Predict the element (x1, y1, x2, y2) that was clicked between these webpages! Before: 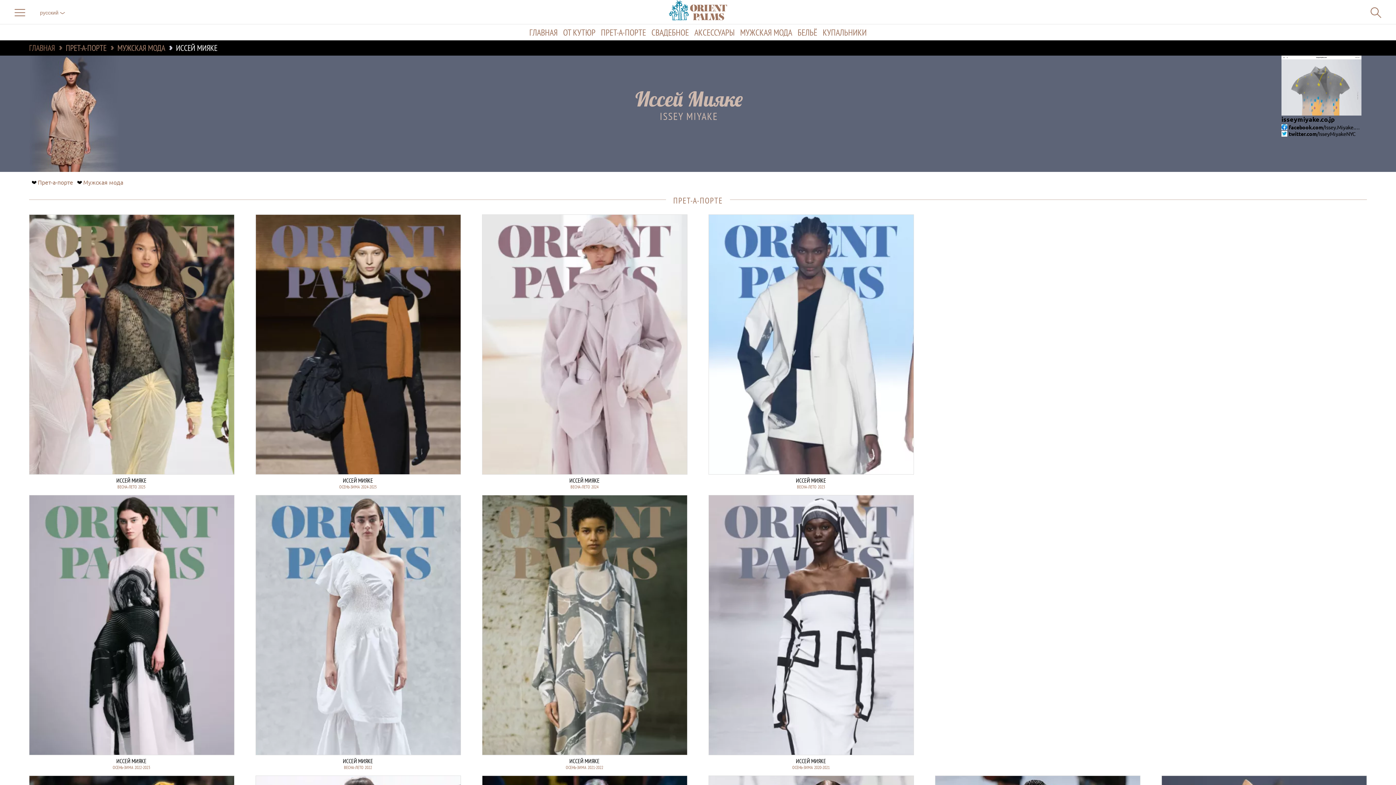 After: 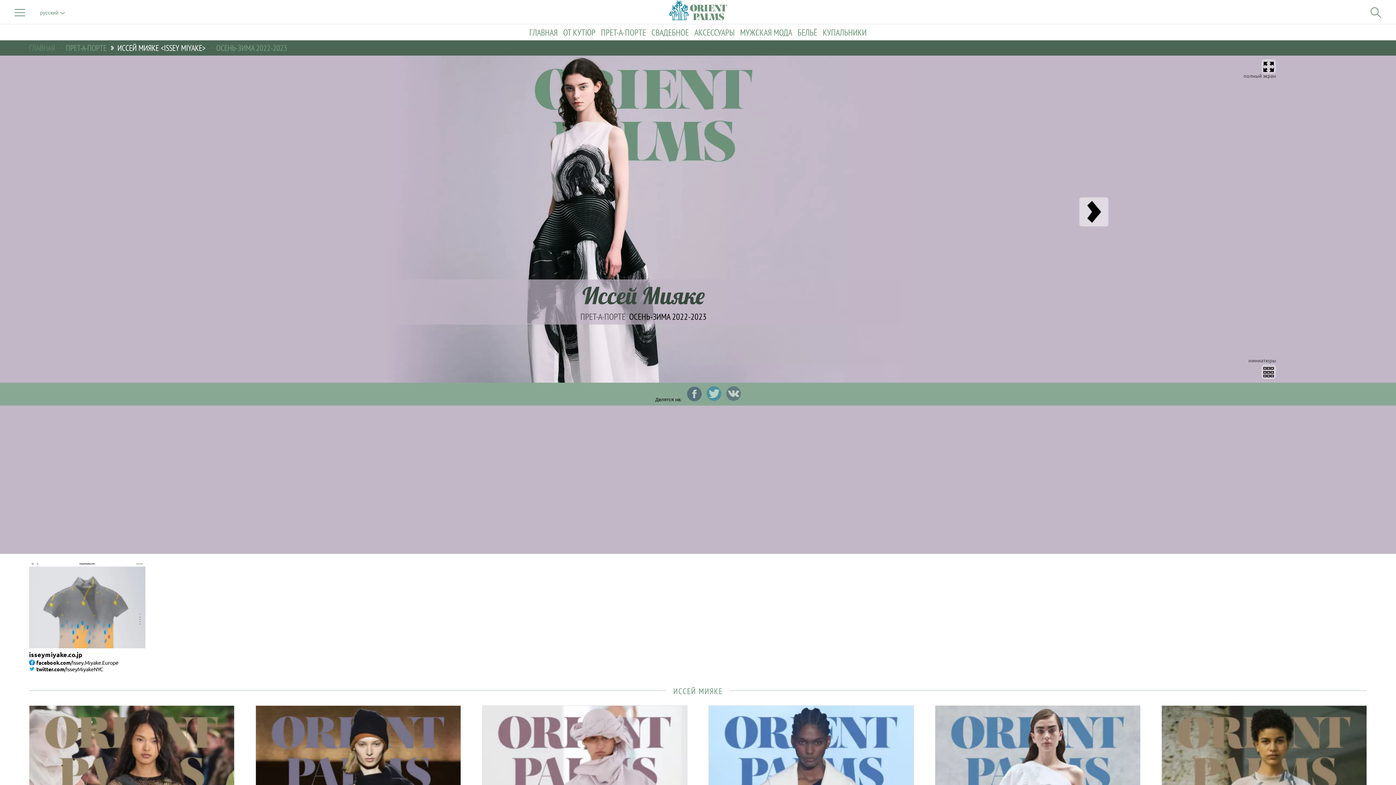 Action: bbox: (29, 495, 233, 770) label: ИССЕЙ МИЯКЕ
ОСЕНЬ-ЗИМА 2022-2023